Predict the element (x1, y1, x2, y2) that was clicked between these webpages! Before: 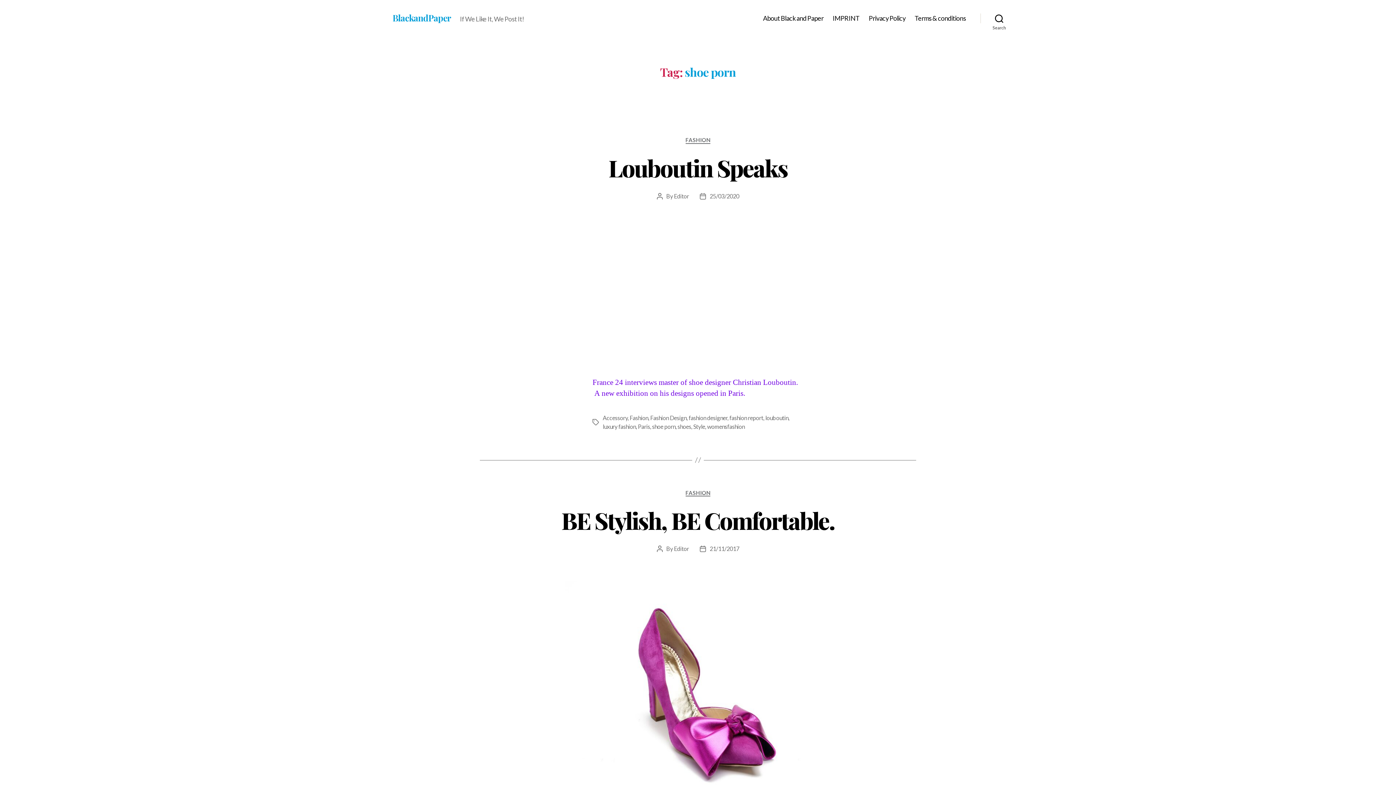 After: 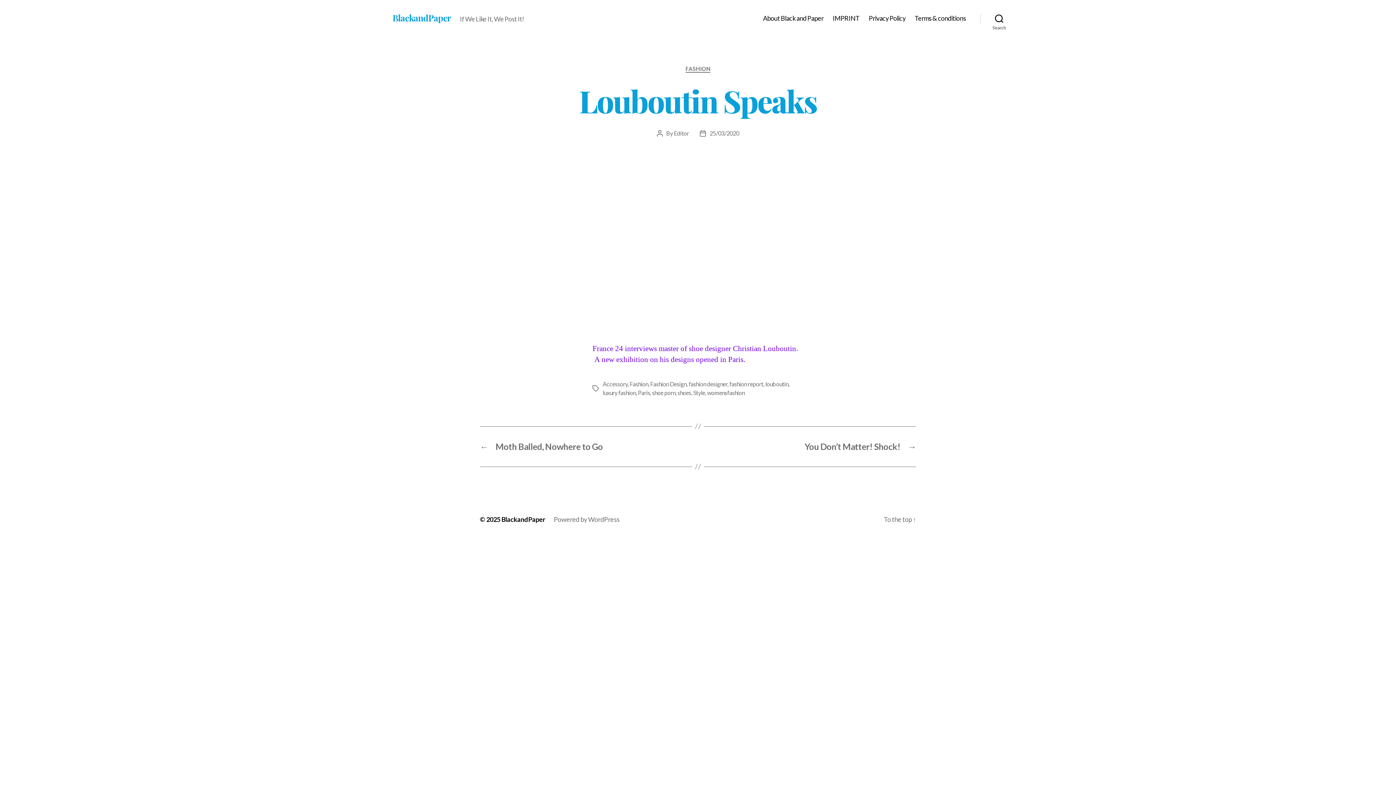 Action: bbox: (709, 192, 739, 199) label: 25/03/2020